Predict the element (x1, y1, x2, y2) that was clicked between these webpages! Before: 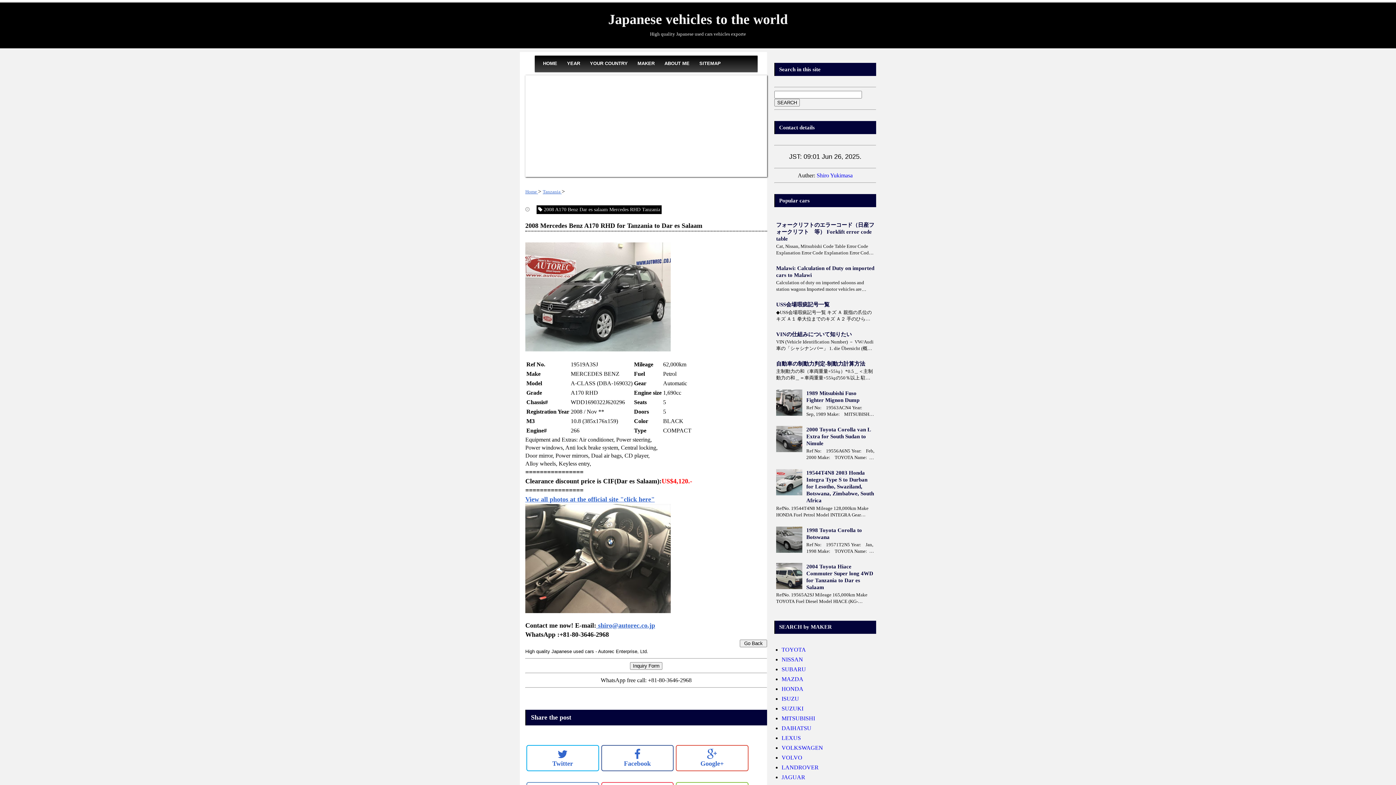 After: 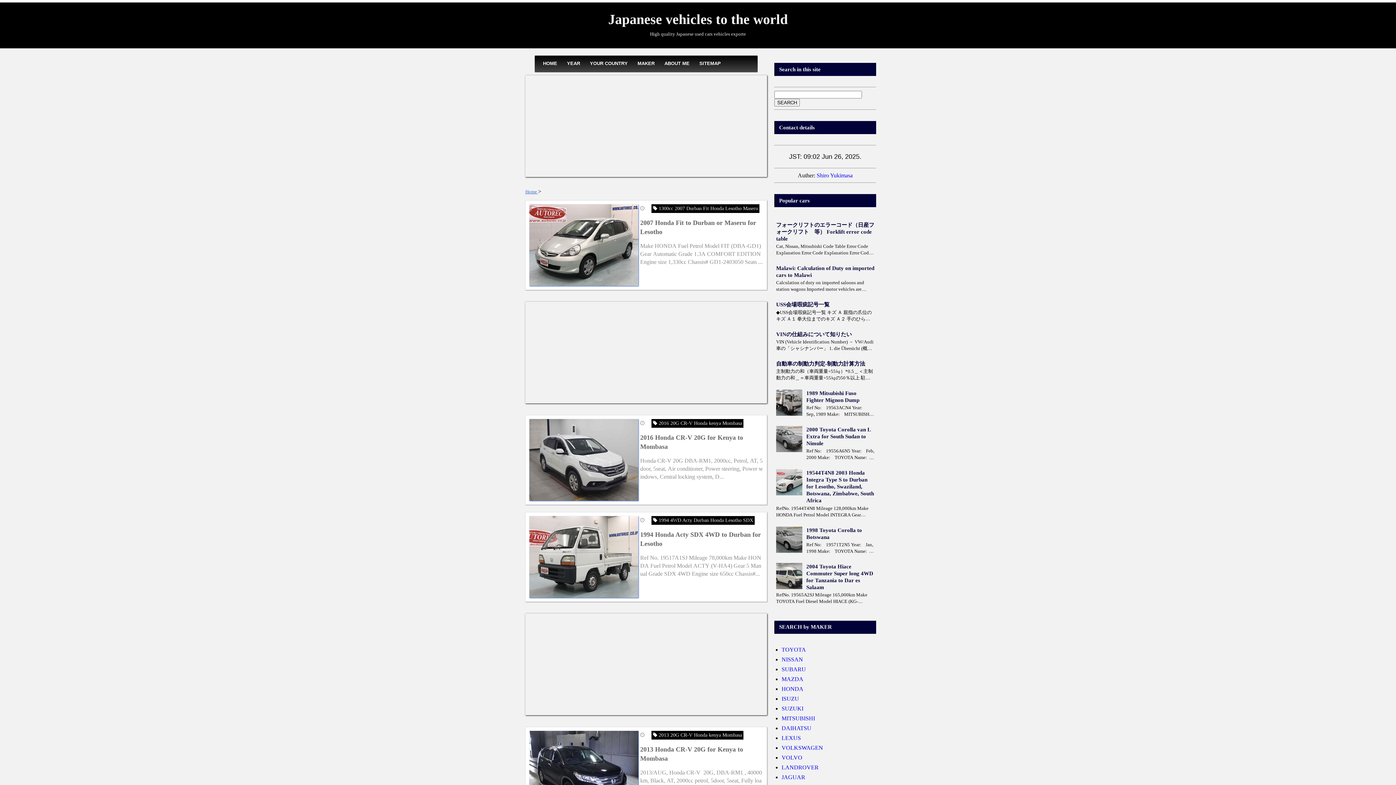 Action: label: HONDA bbox: (781, 686, 803, 692)